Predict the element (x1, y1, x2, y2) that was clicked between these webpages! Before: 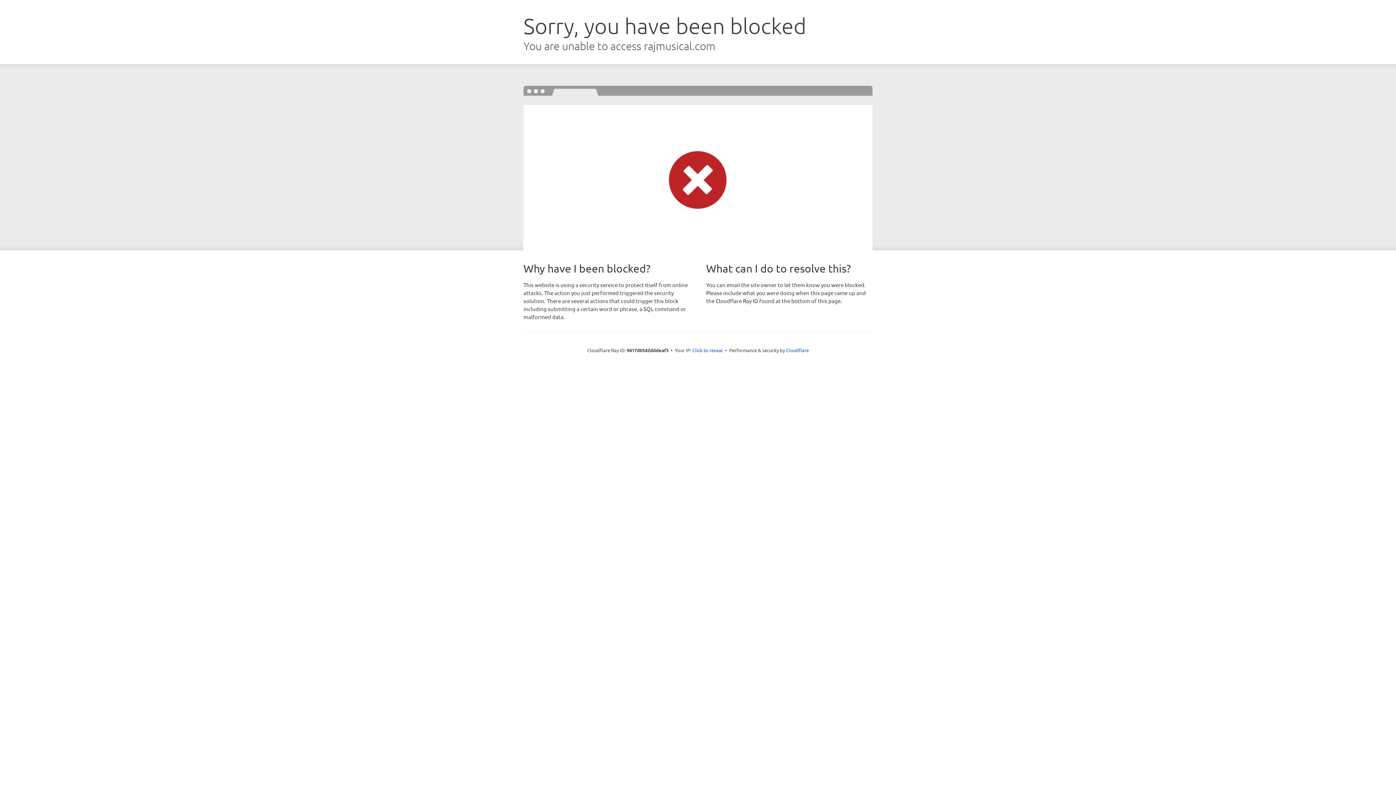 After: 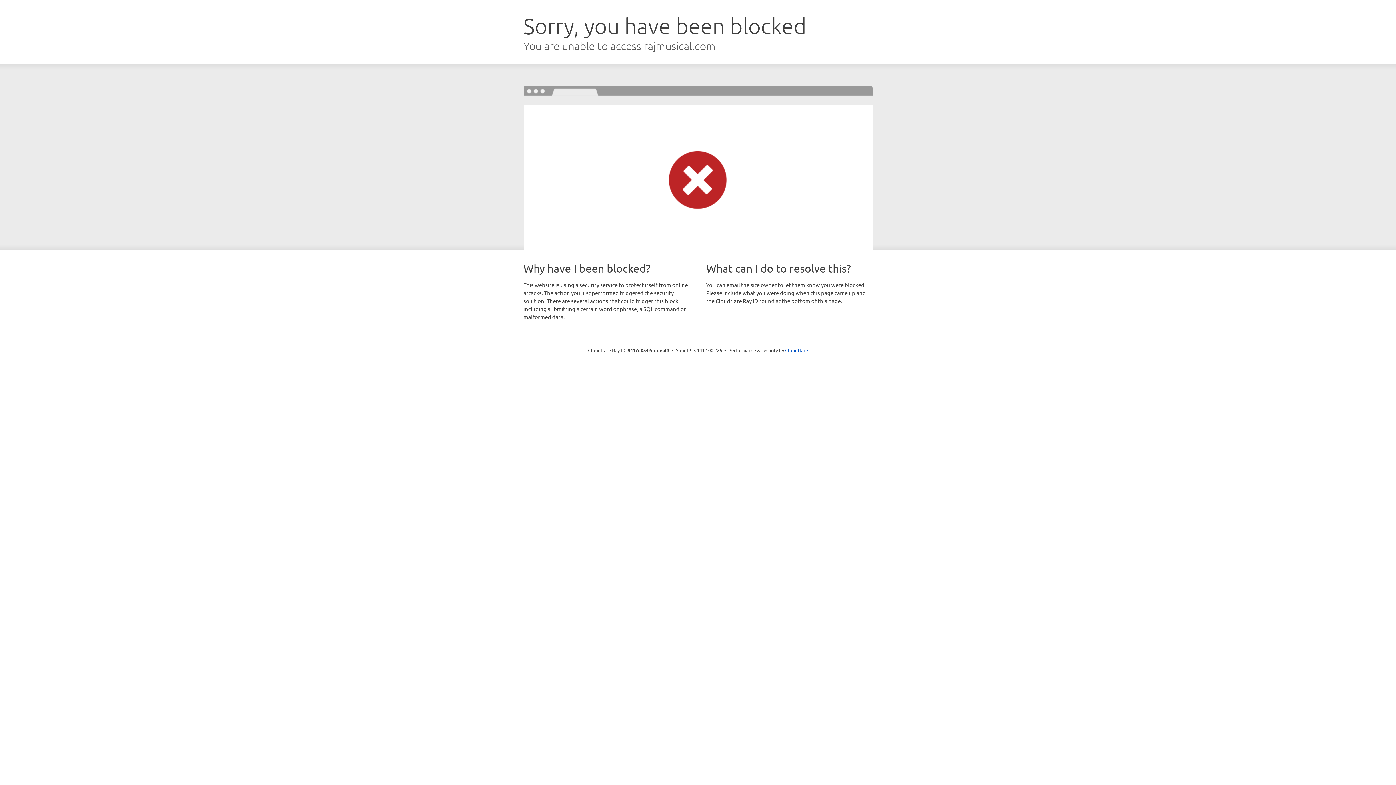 Action: bbox: (692, 346, 723, 353) label: Click to reveal